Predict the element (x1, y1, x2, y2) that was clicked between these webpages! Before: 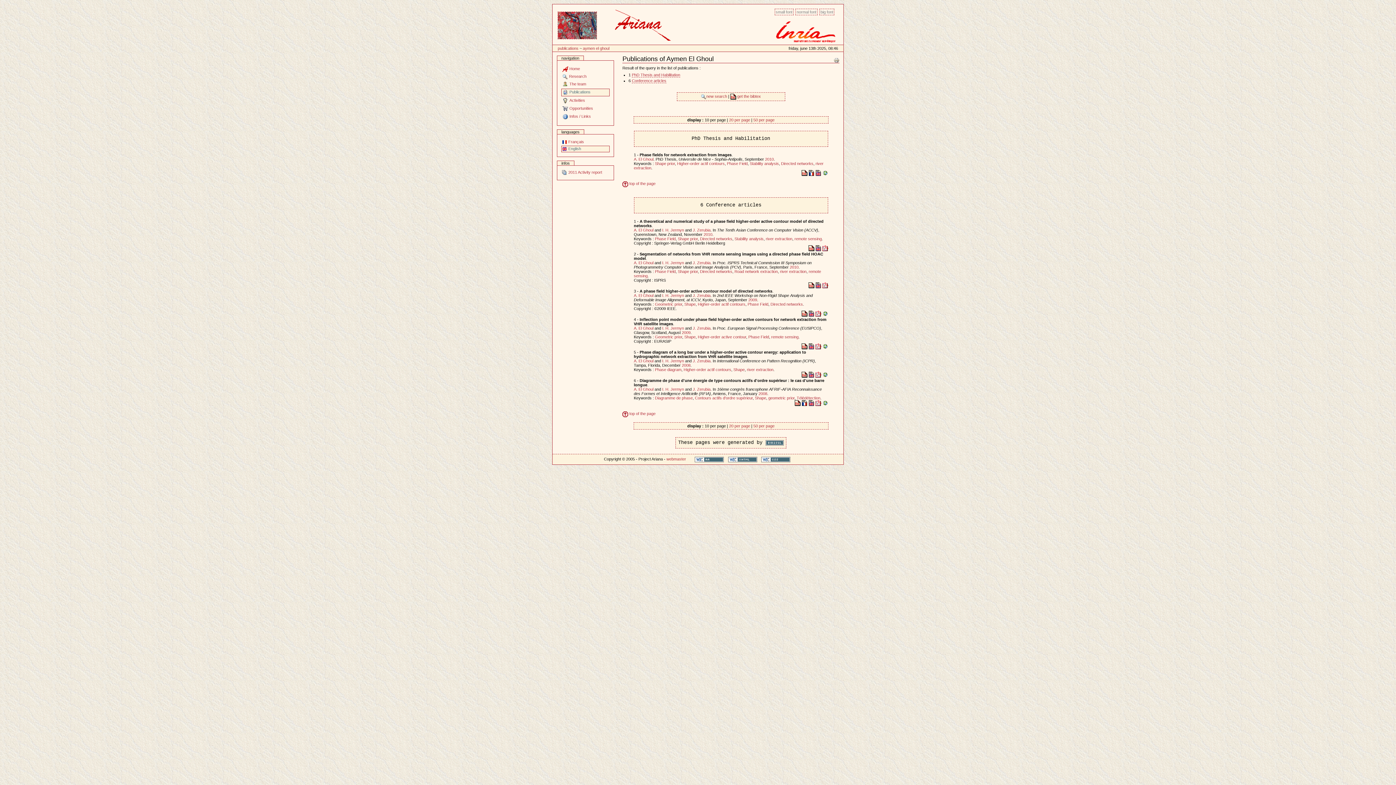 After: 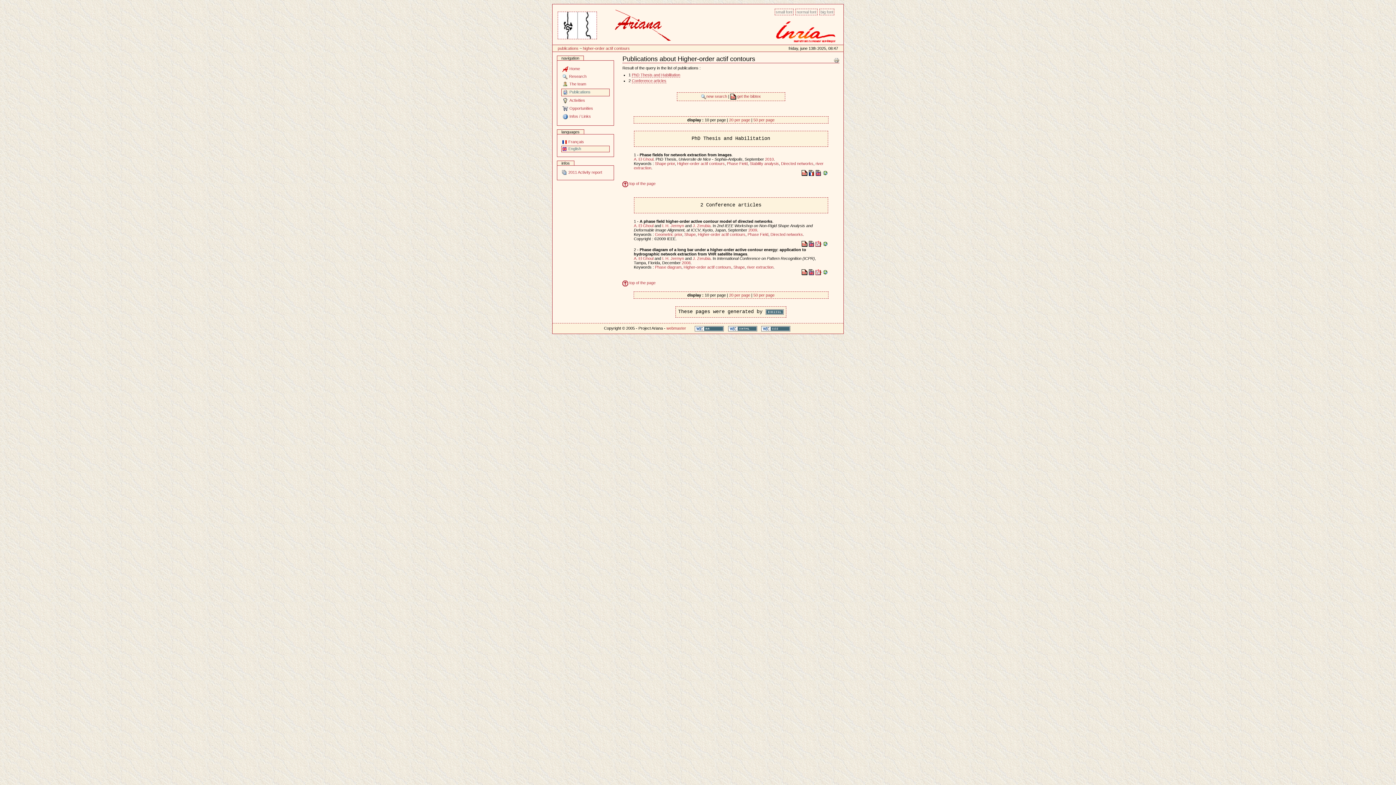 Action: label: Higher-order actif contours bbox: (683, 367, 731, 371)